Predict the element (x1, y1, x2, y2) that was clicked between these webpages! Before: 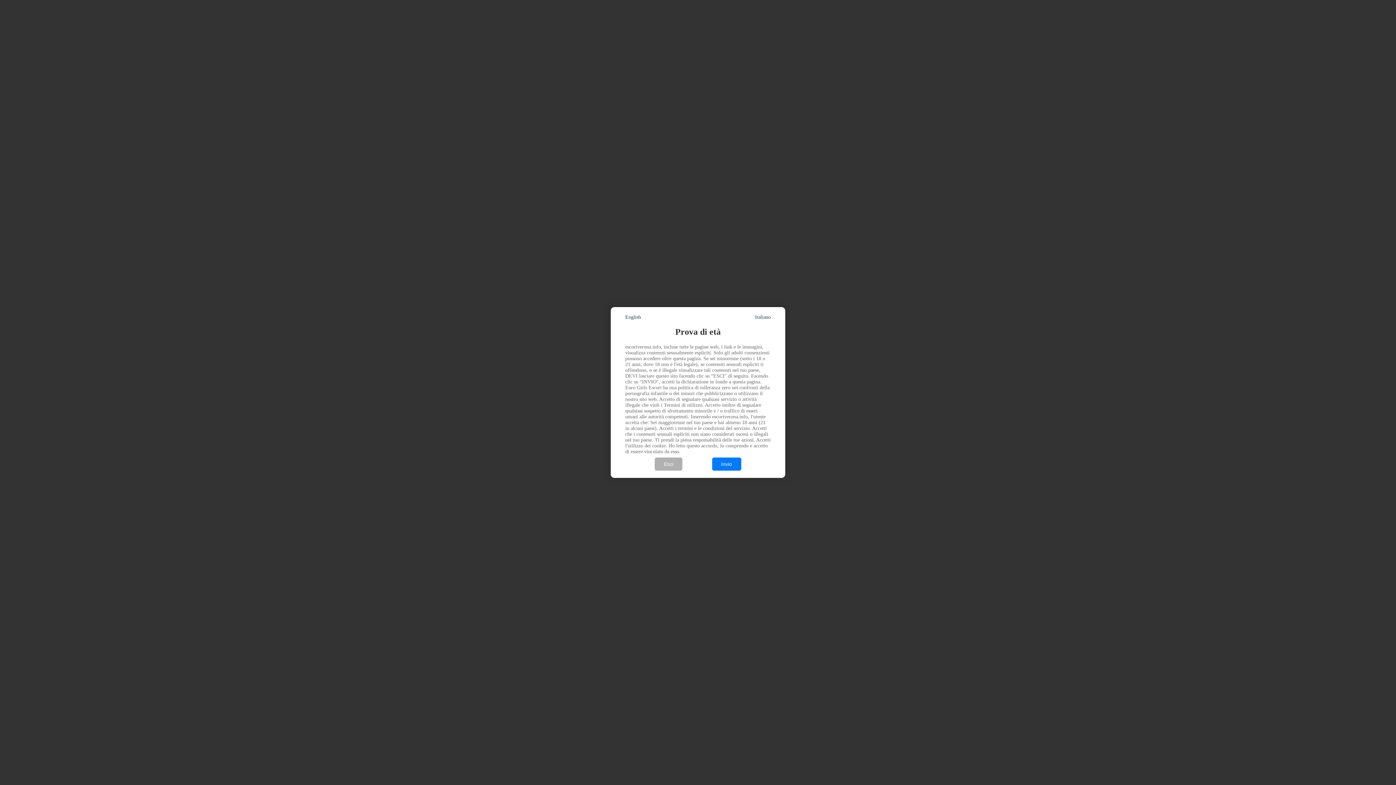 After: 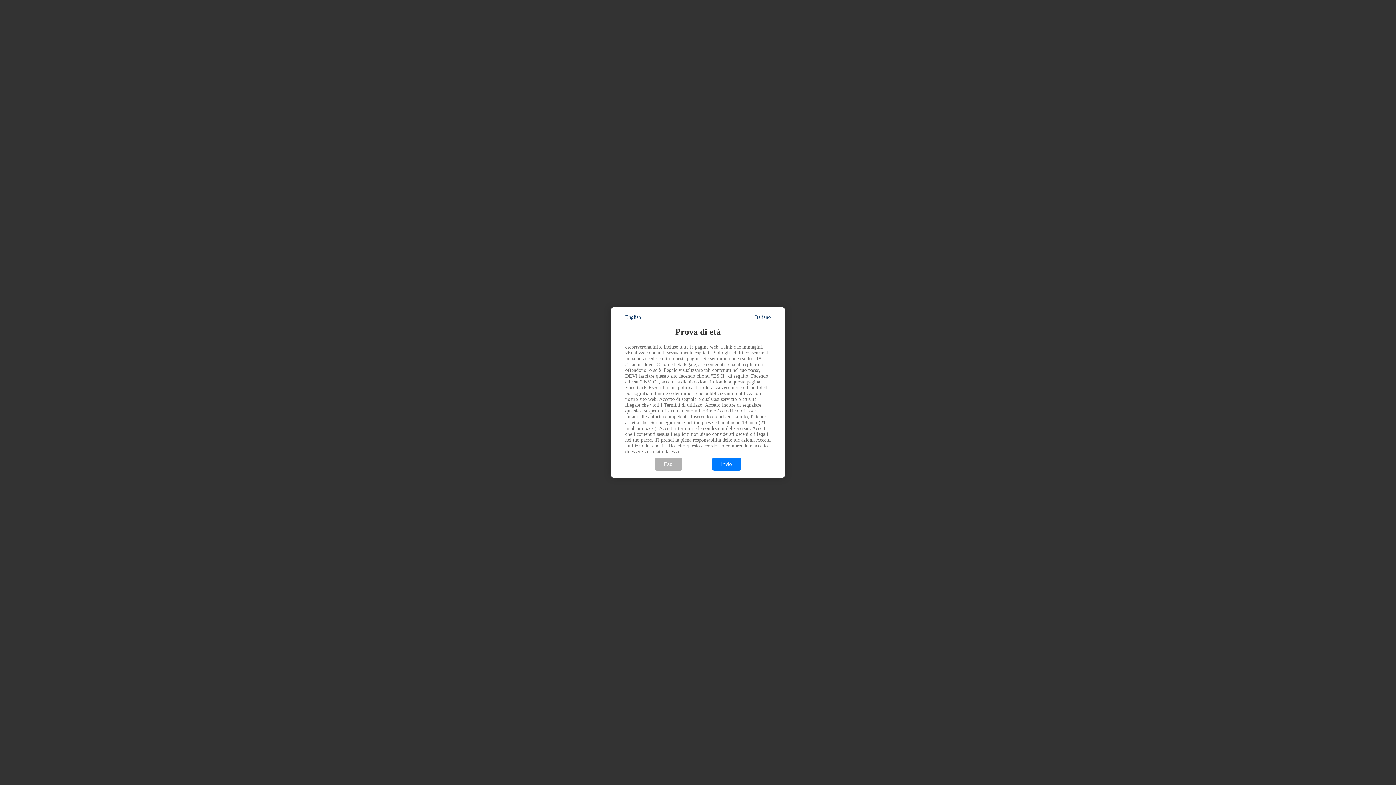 Action: label: Italiano bbox: (755, 314, 770, 320)